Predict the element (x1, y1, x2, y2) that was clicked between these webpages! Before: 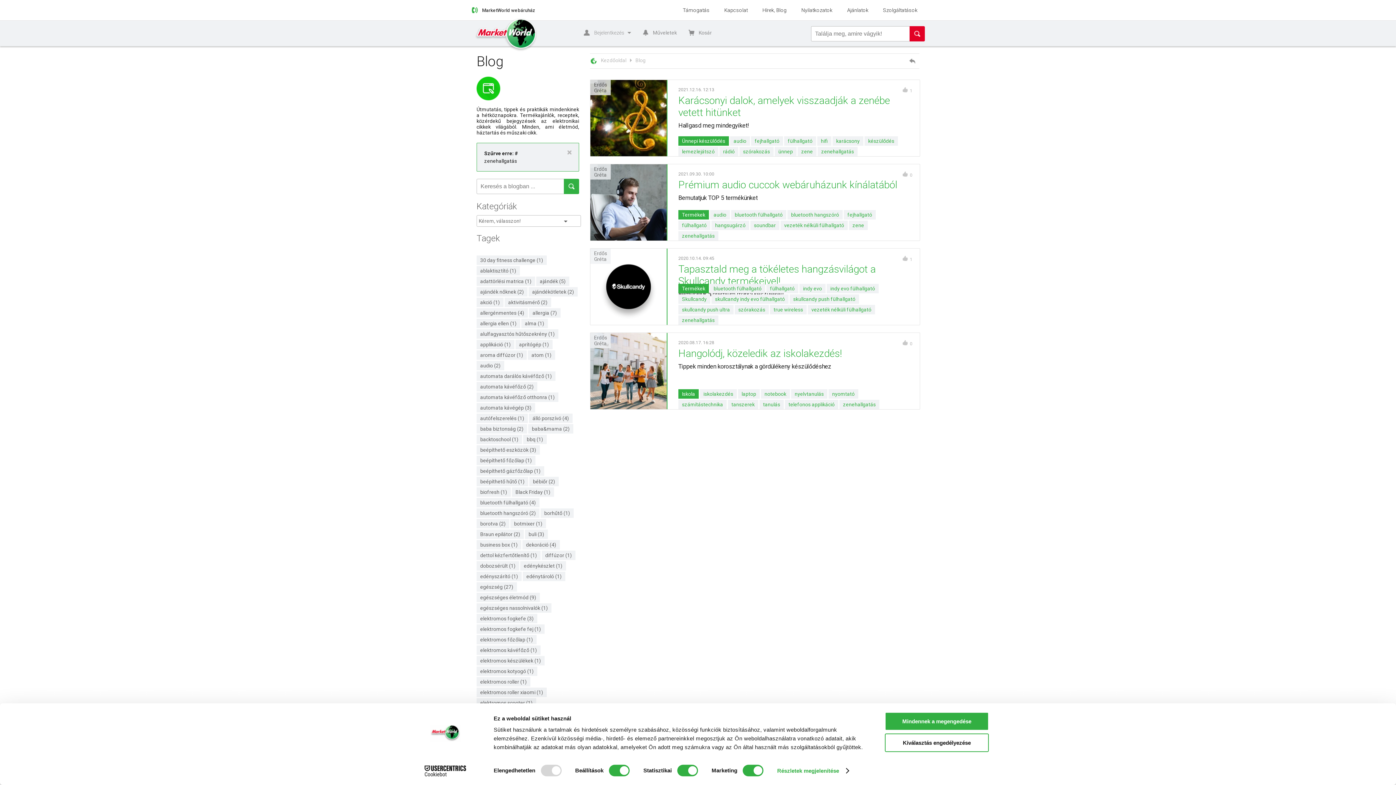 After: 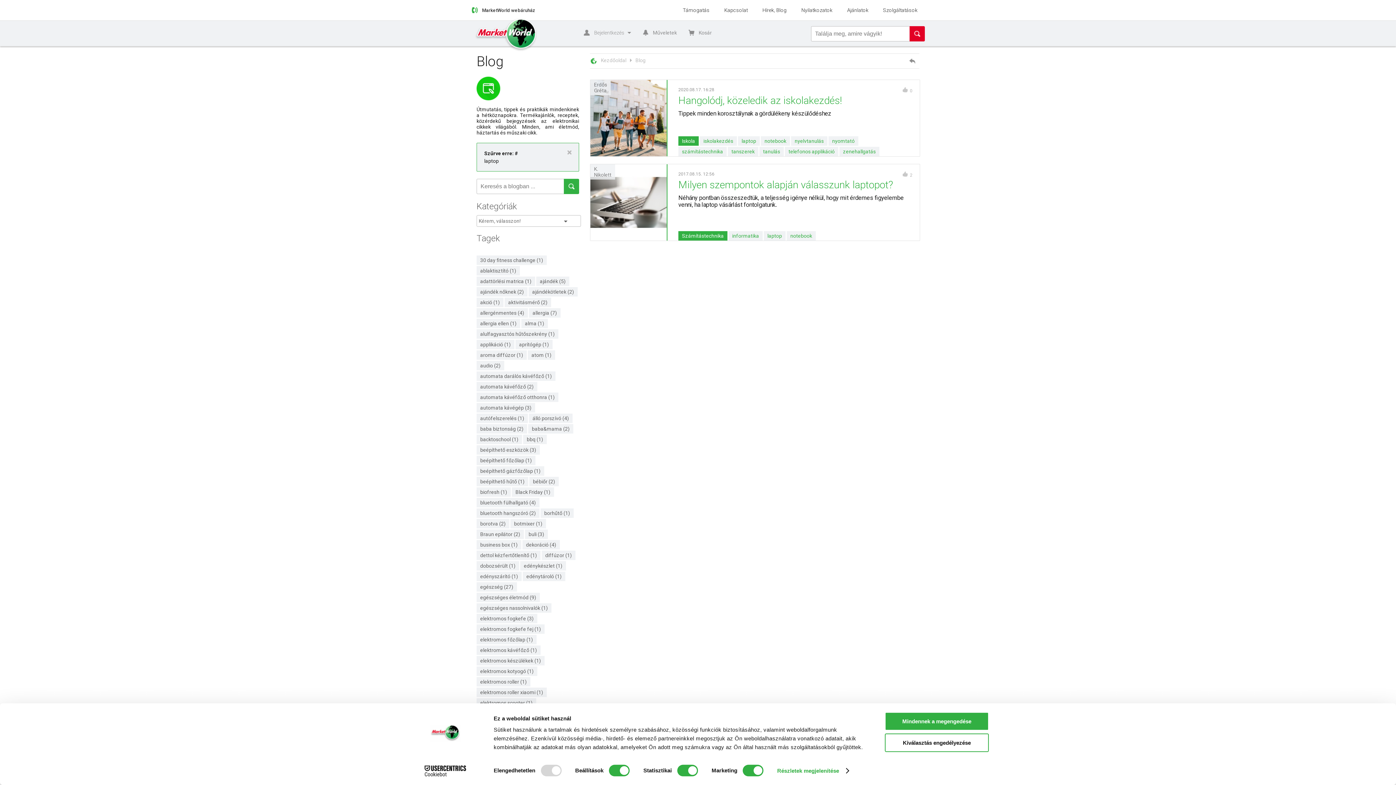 Action: label: laptop bbox: (738, 389, 760, 398)